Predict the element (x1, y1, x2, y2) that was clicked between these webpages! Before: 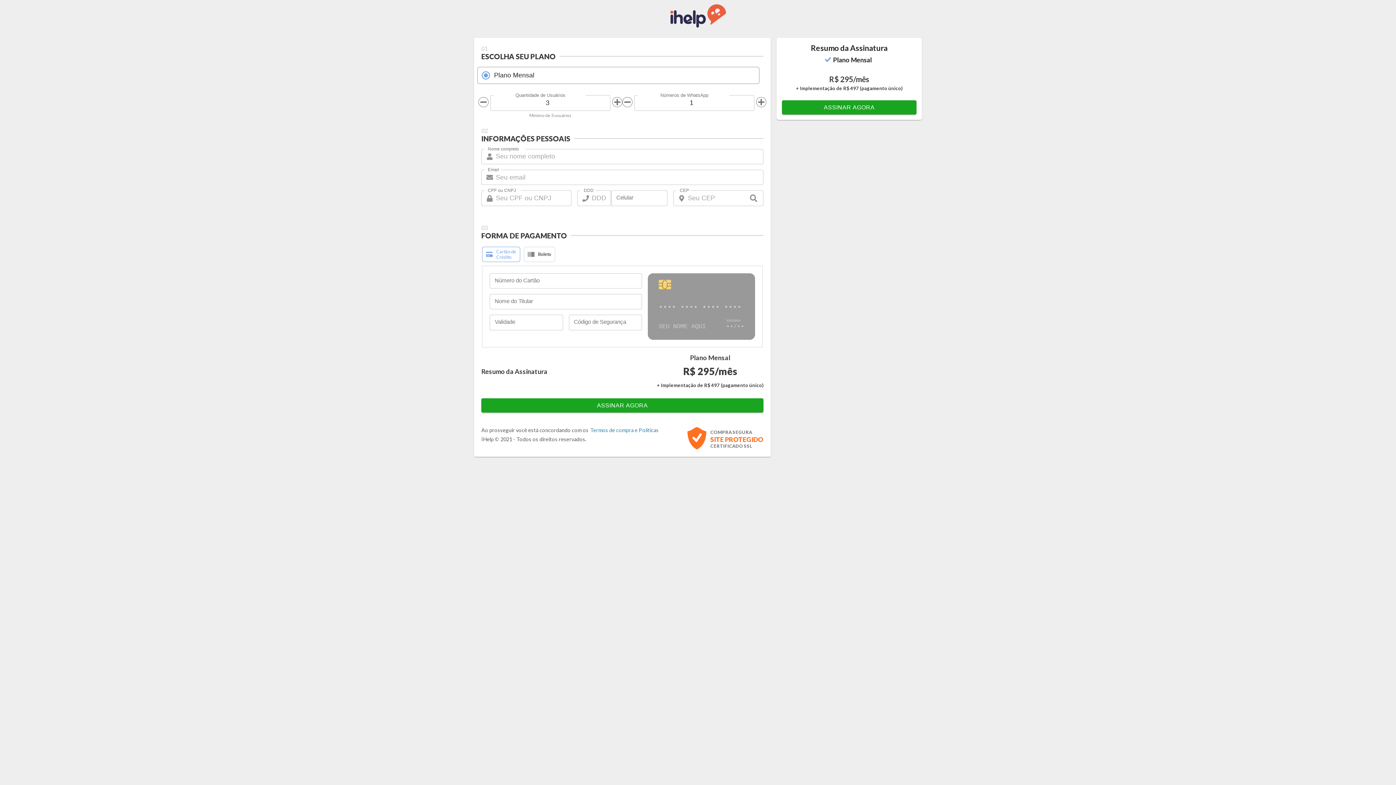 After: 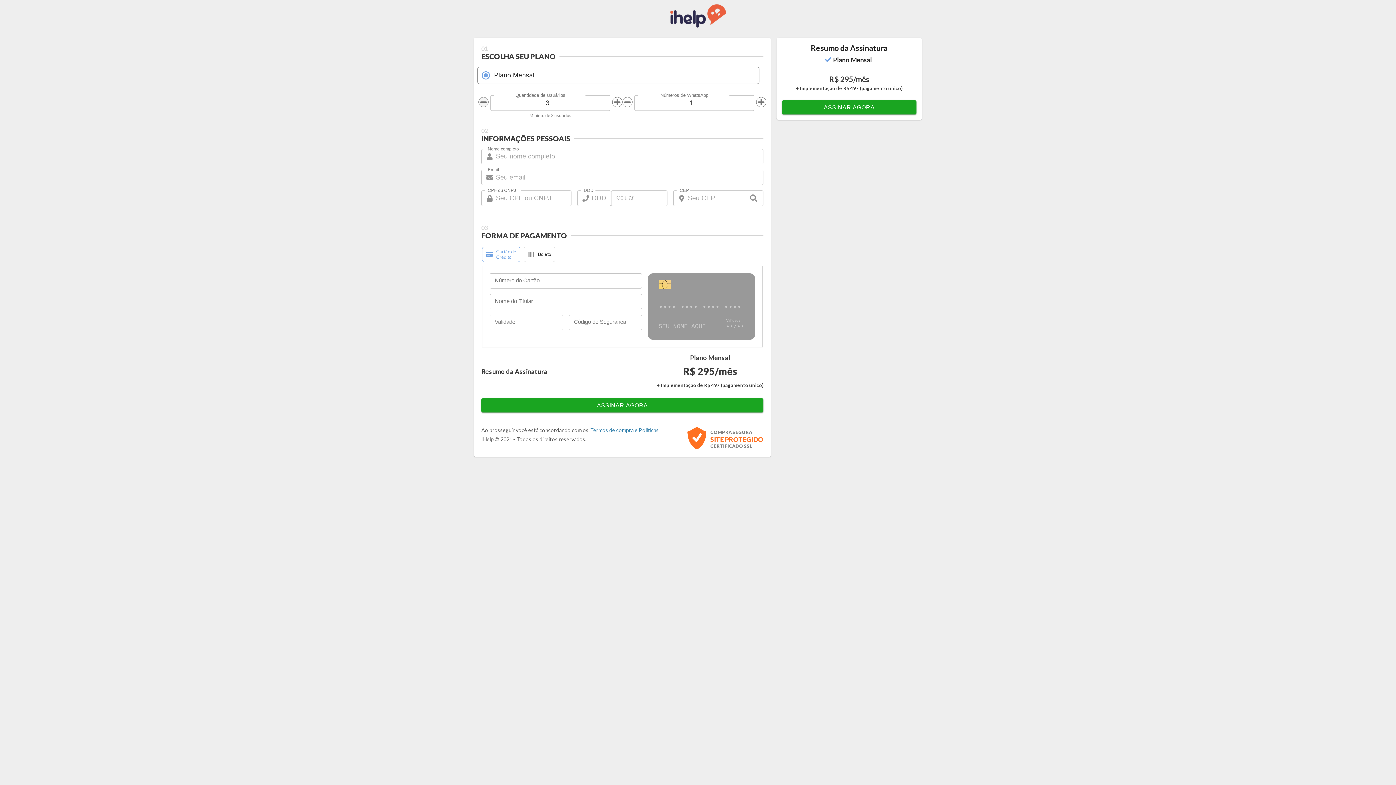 Action: bbox: (478, 97, 488, 107)